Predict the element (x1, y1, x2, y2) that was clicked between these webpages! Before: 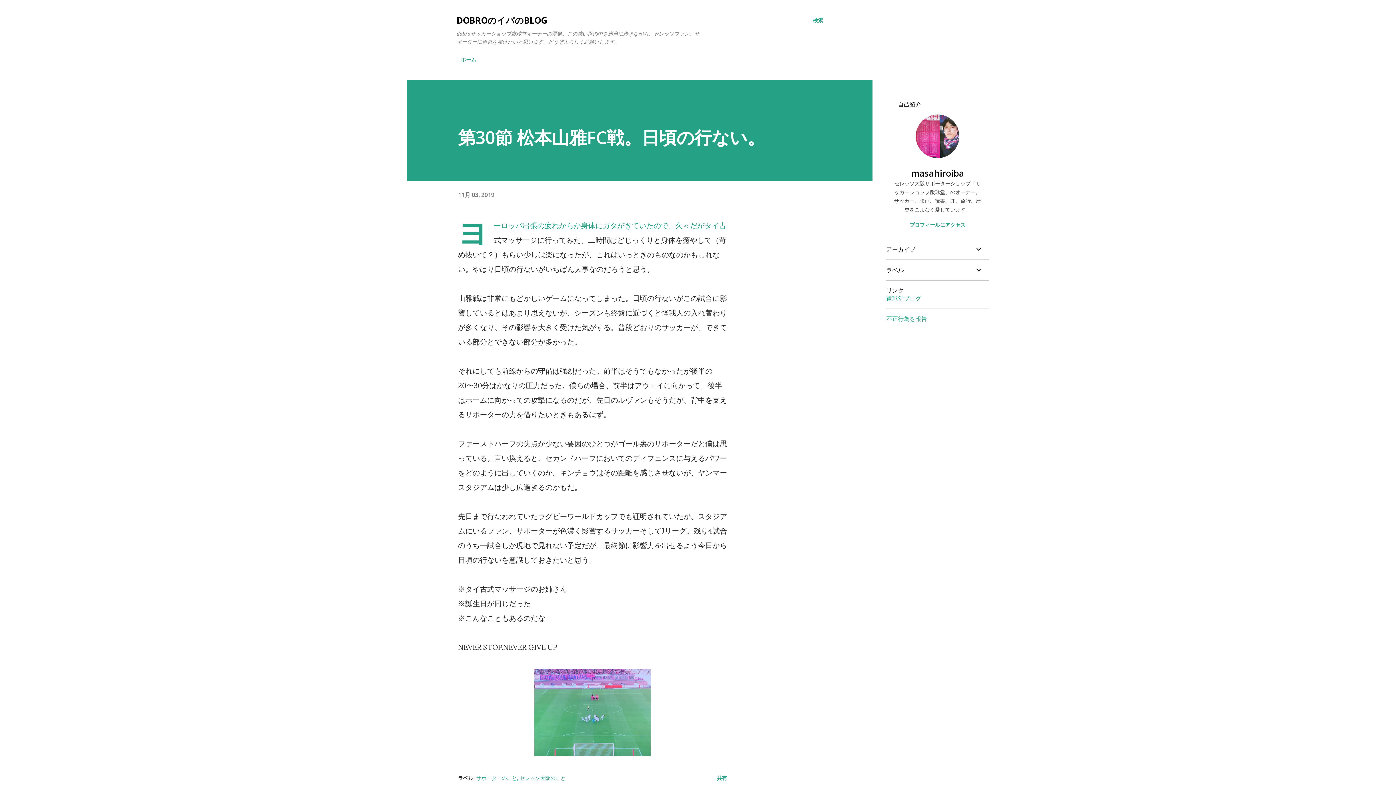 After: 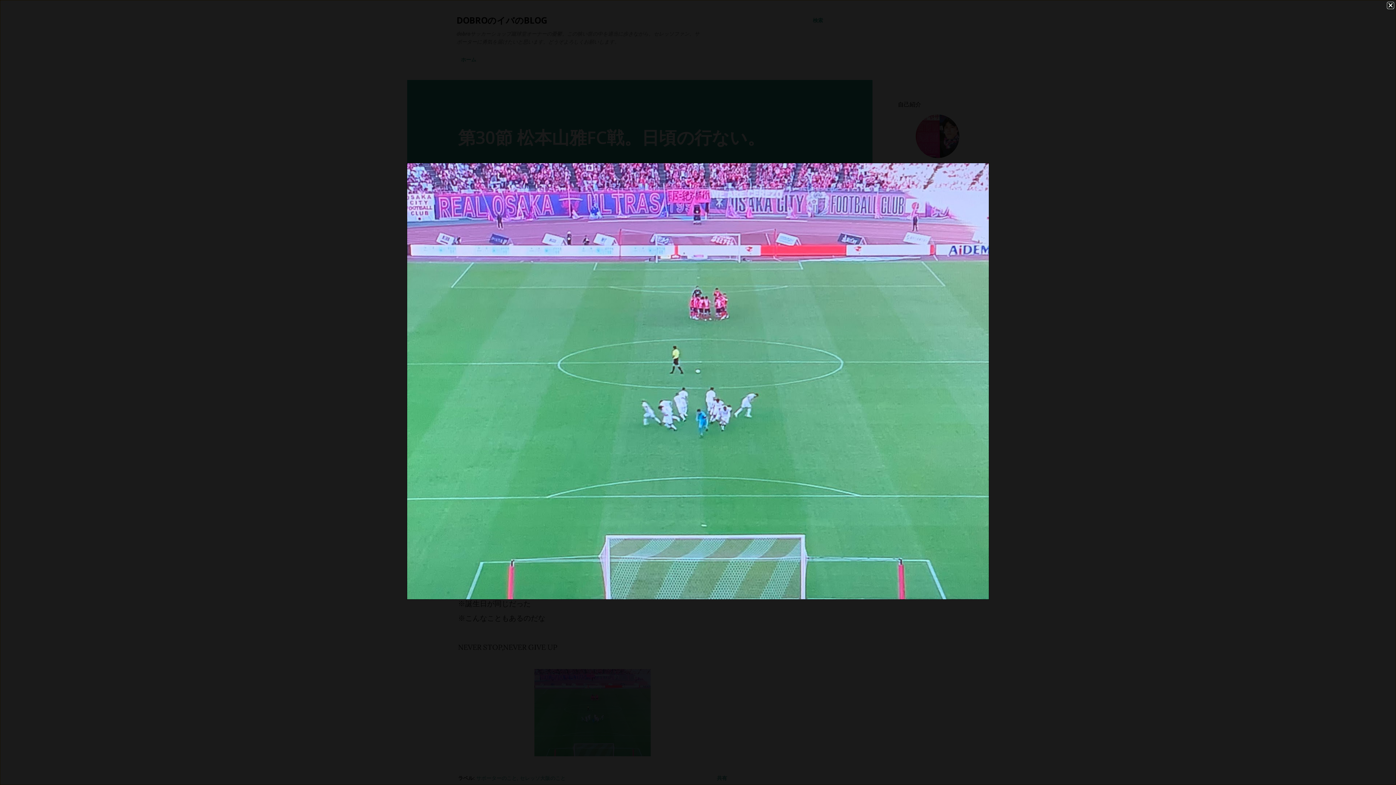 Action: bbox: (534, 669, 650, 761)